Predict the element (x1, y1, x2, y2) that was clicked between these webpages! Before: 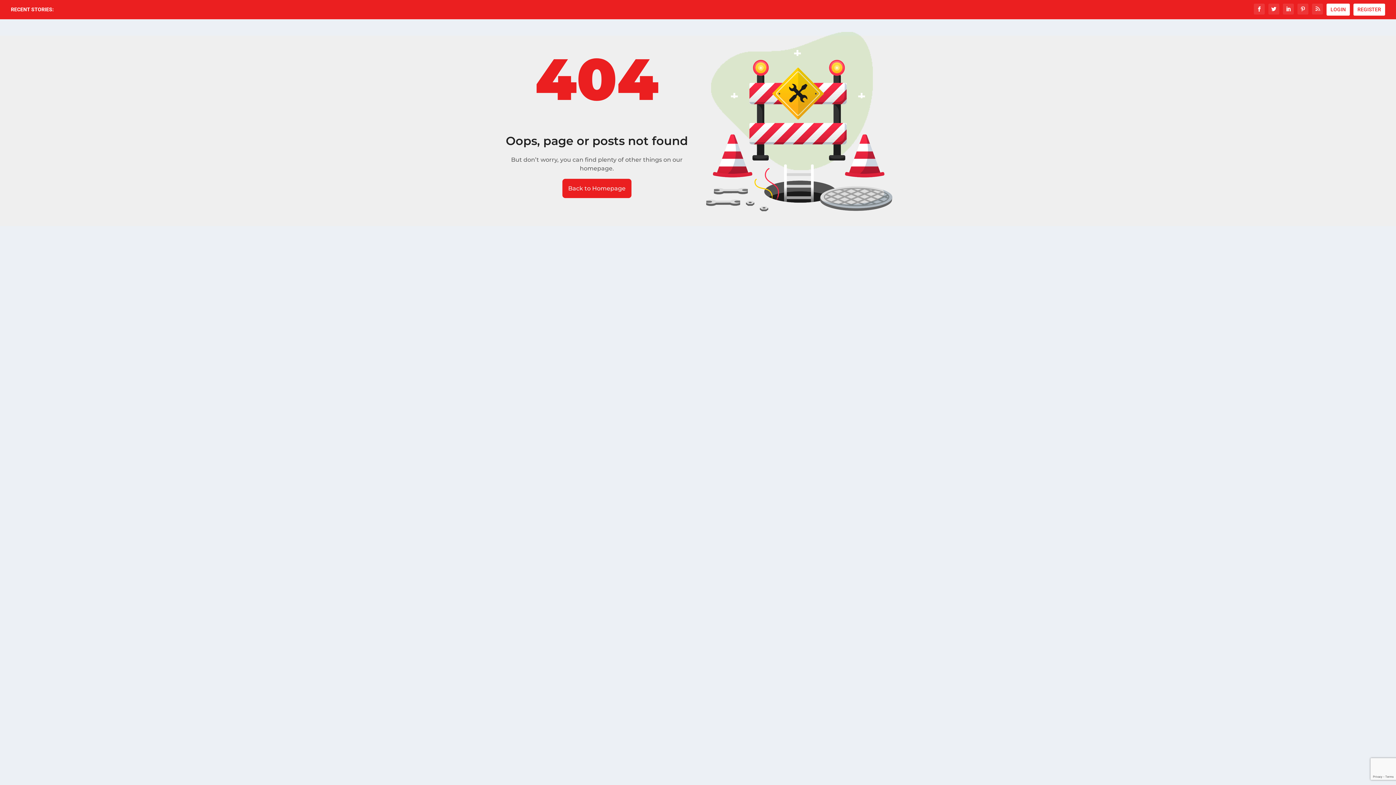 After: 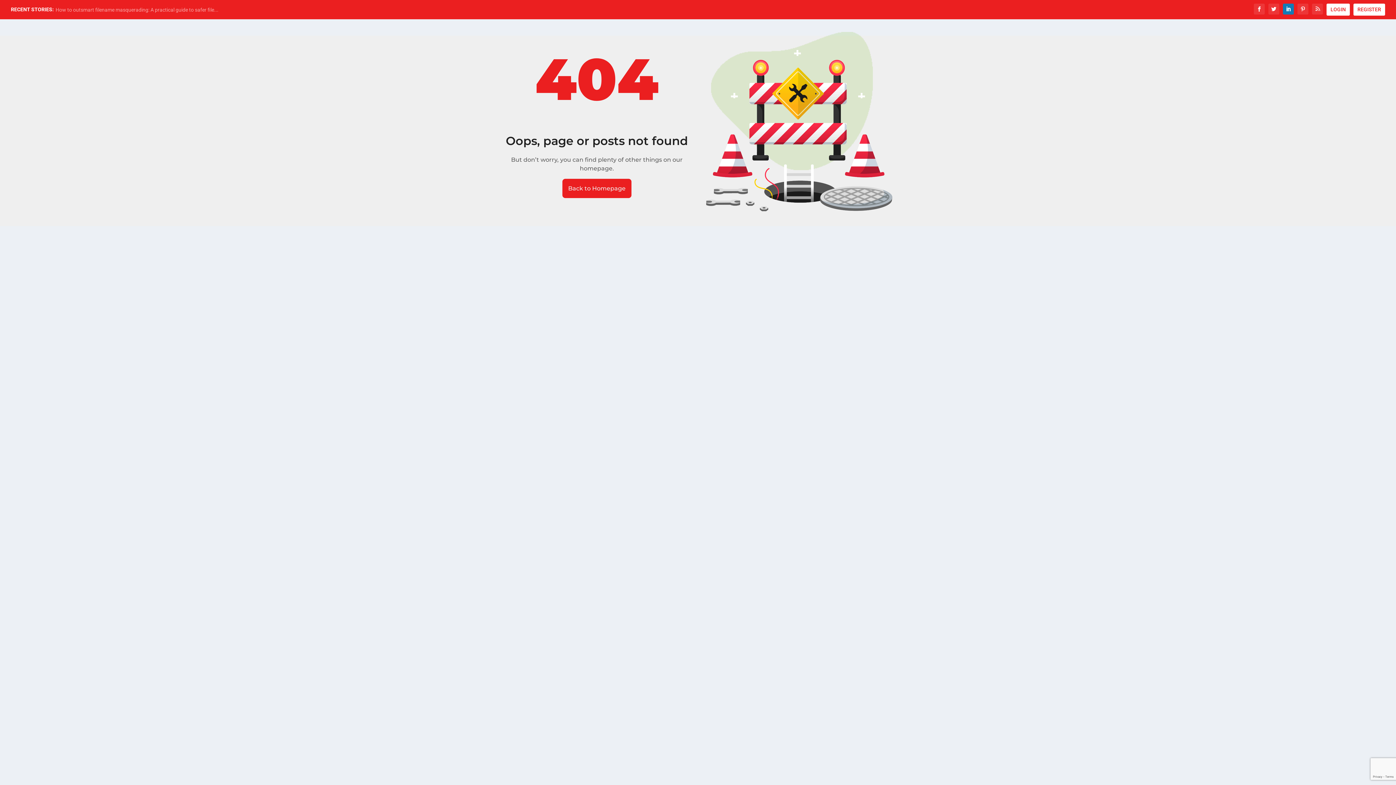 Action: bbox: (1283, 3, 1294, 14)